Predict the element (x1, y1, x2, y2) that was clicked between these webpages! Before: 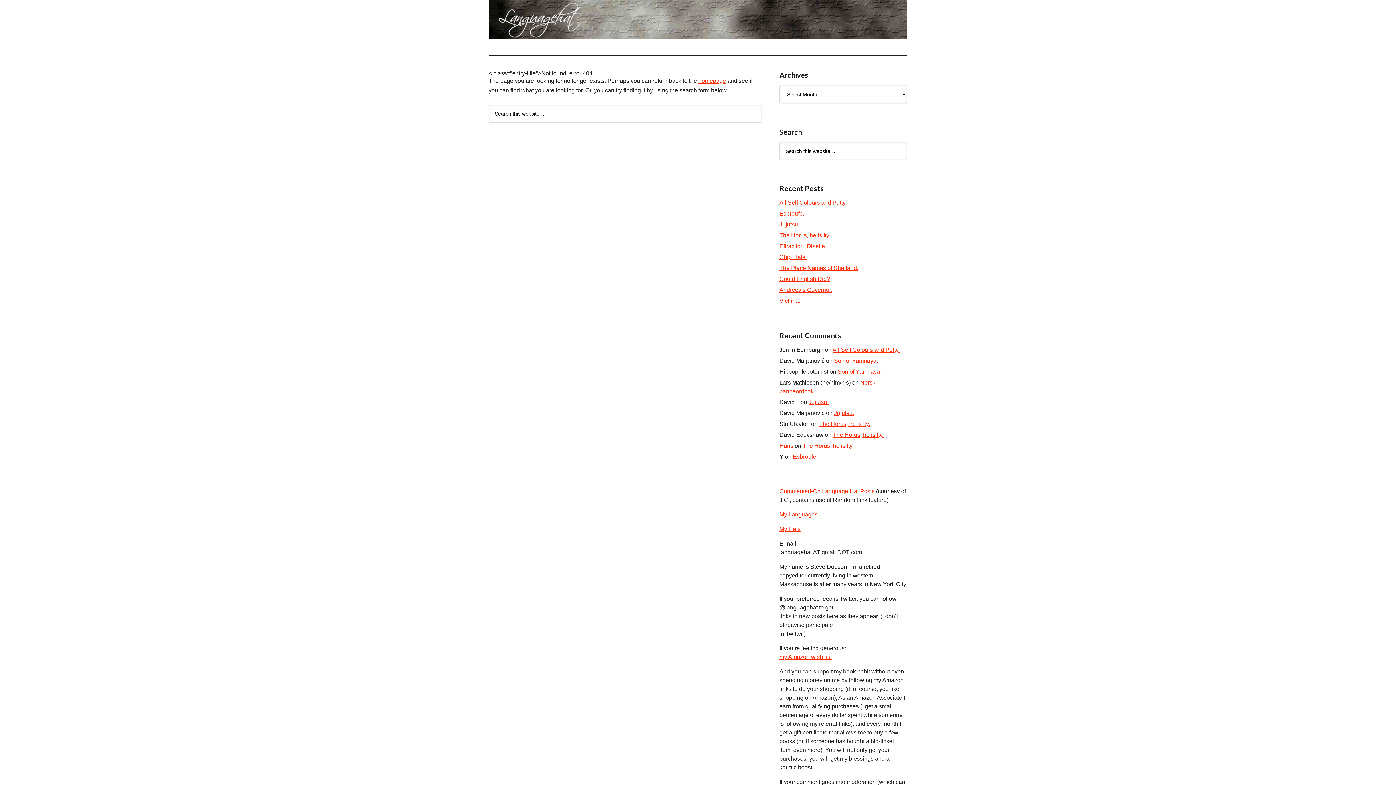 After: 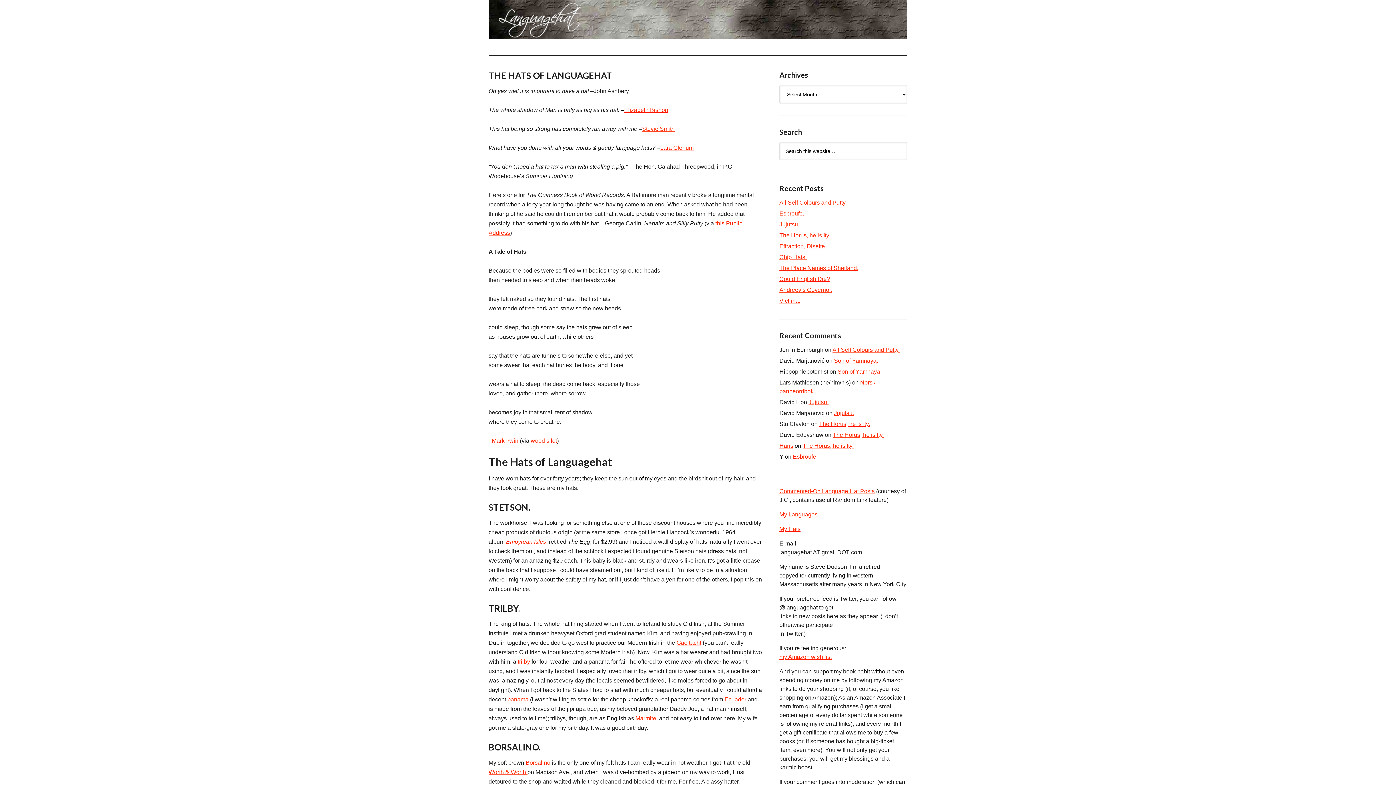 Action: bbox: (779, 526, 800, 532) label: My Hats